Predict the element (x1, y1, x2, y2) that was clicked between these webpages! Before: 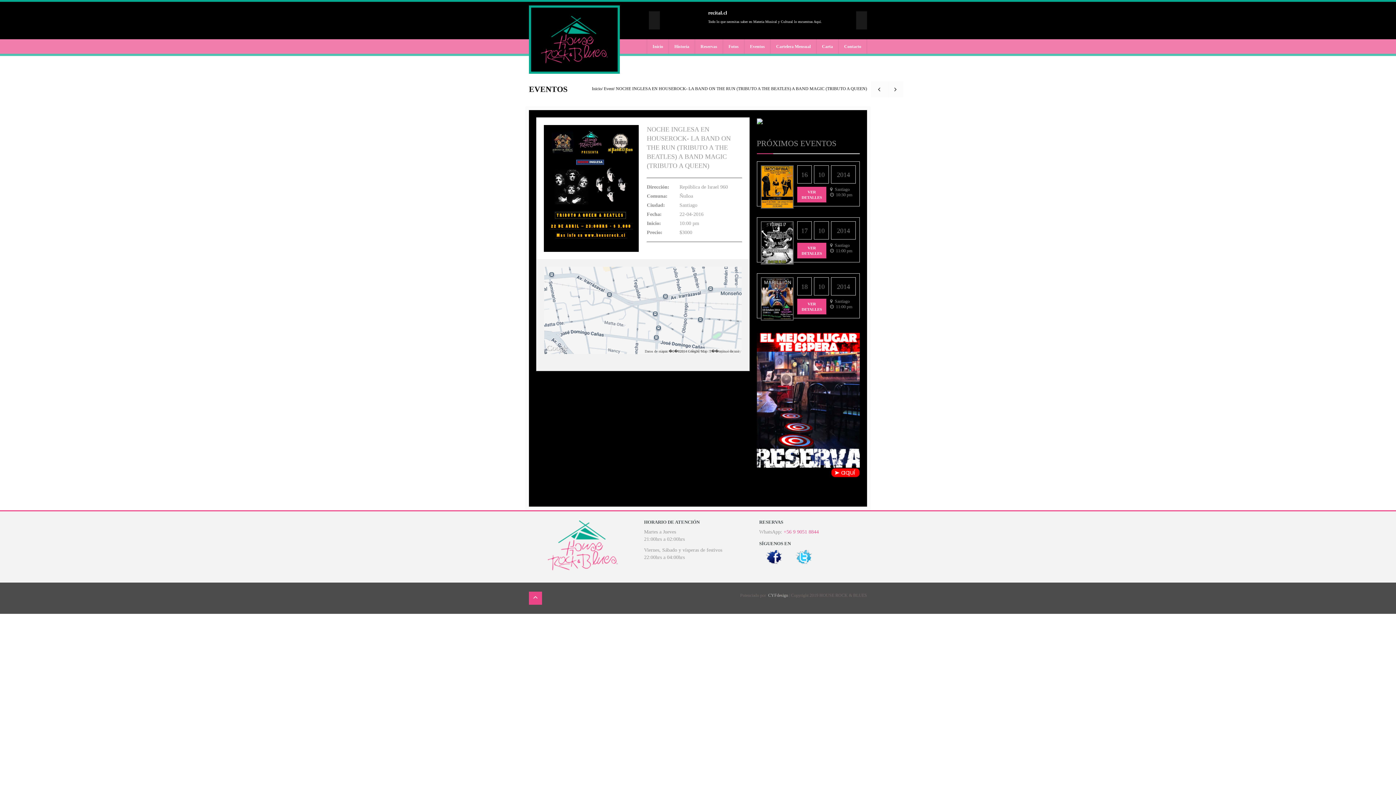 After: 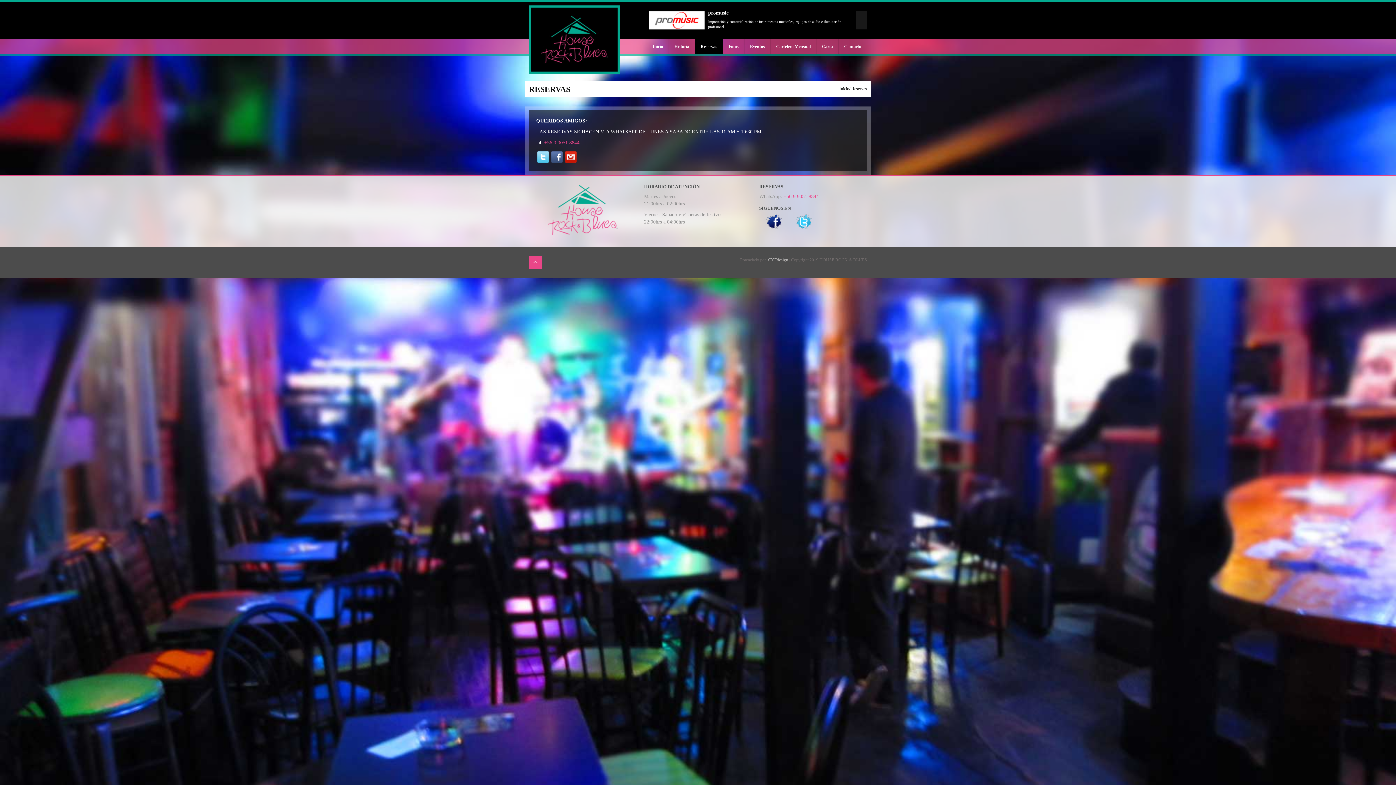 Action: bbox: (694, 39, 722, 53) label: Reservas